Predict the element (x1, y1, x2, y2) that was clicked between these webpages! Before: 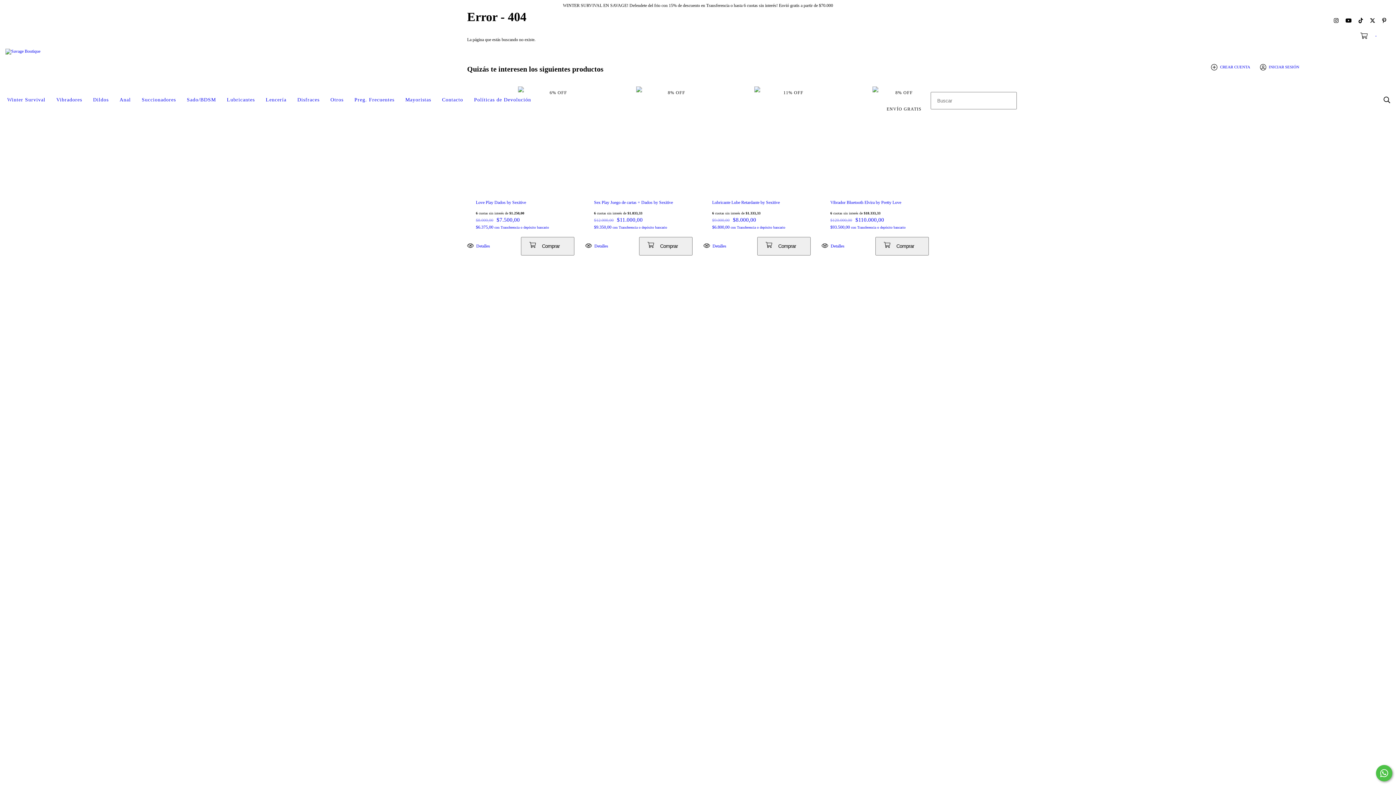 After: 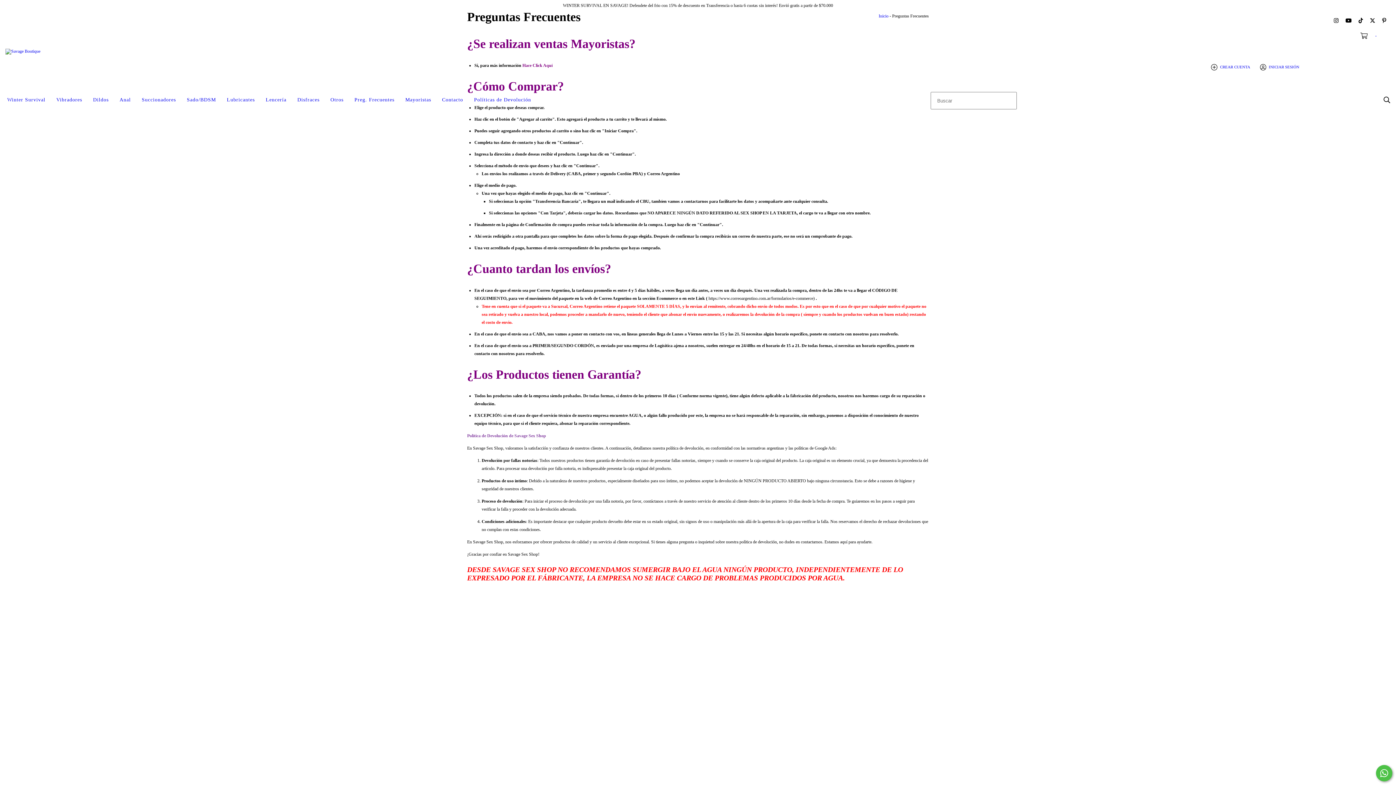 Action: bbox: (468, 92, 536, 108) label: Políticas de Devolución